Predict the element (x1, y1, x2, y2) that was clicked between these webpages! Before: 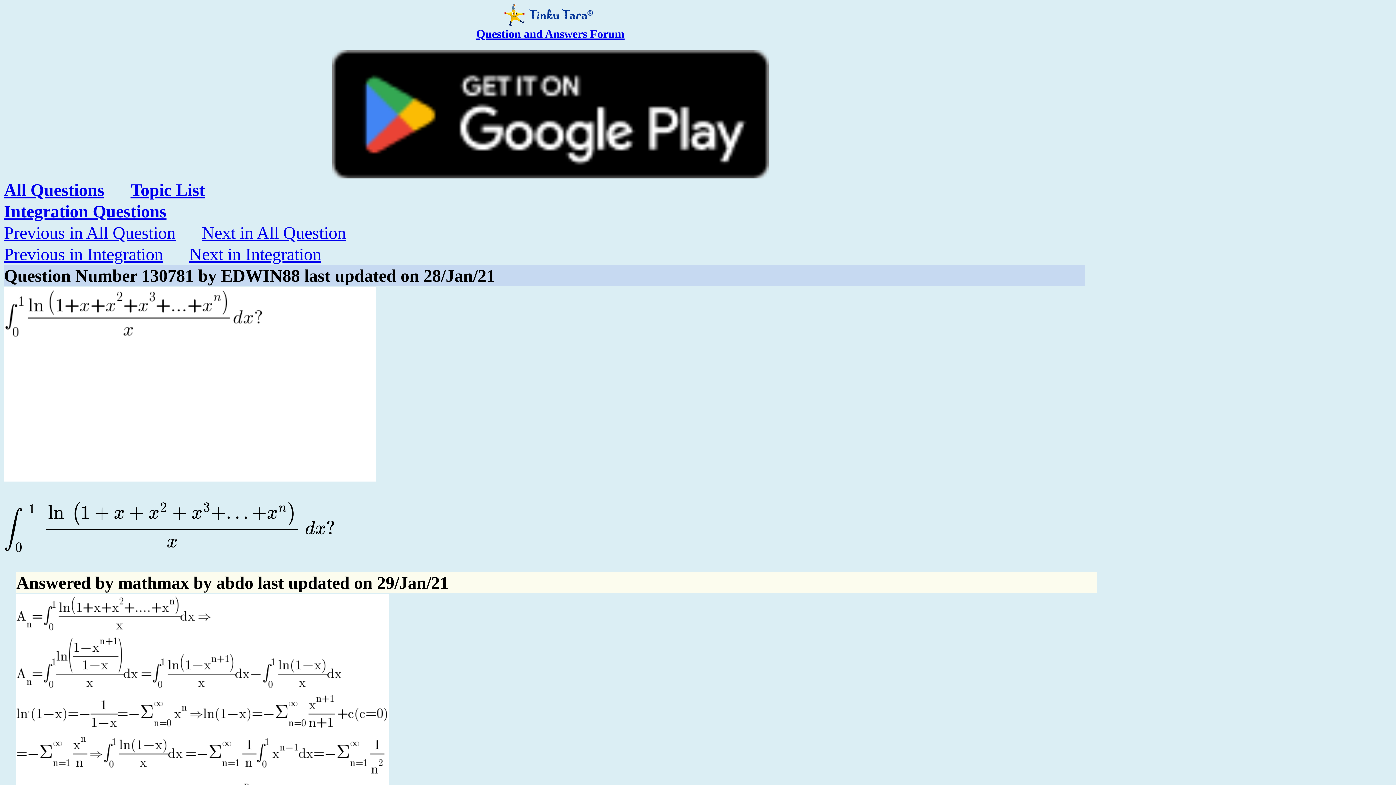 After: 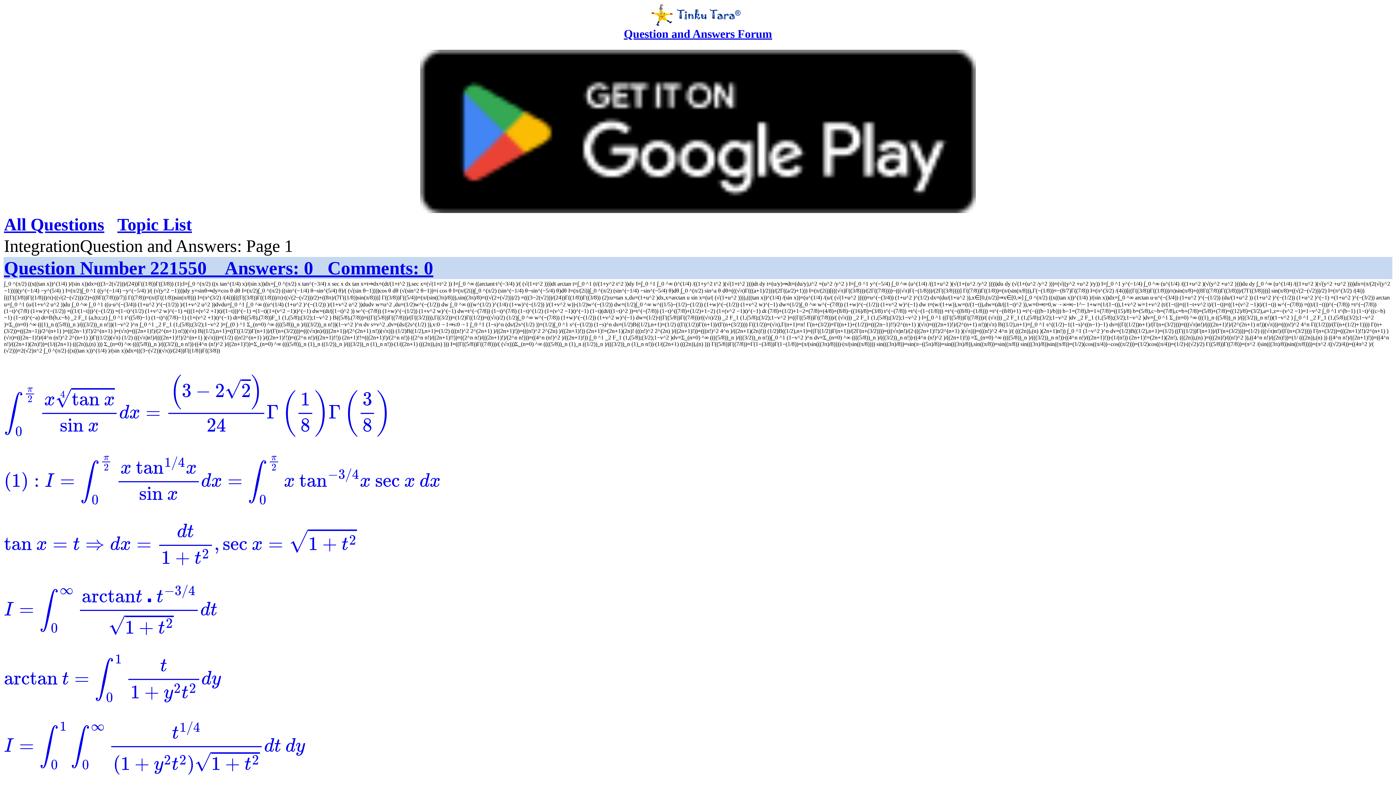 Action: label: Integration Questions bbox: (4, 201, 166, 221)